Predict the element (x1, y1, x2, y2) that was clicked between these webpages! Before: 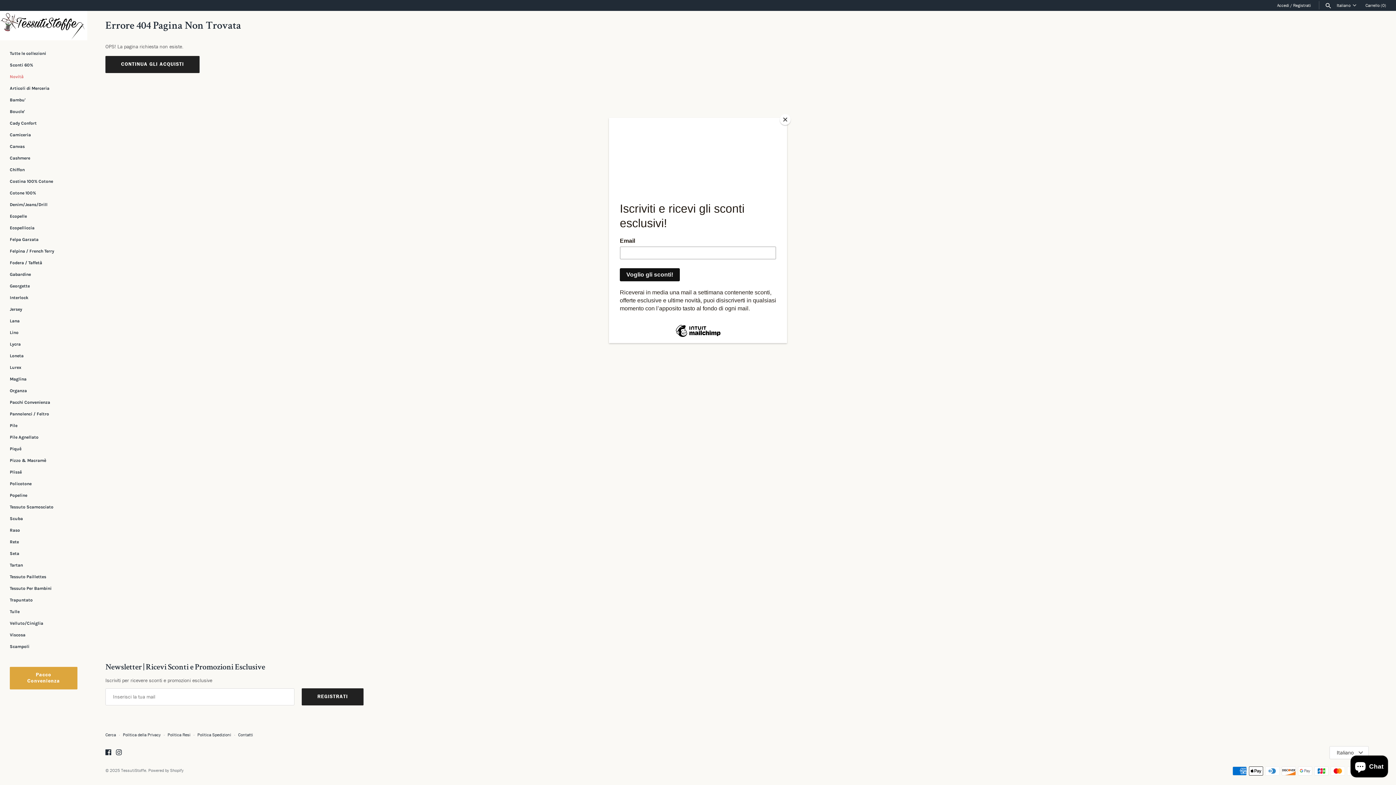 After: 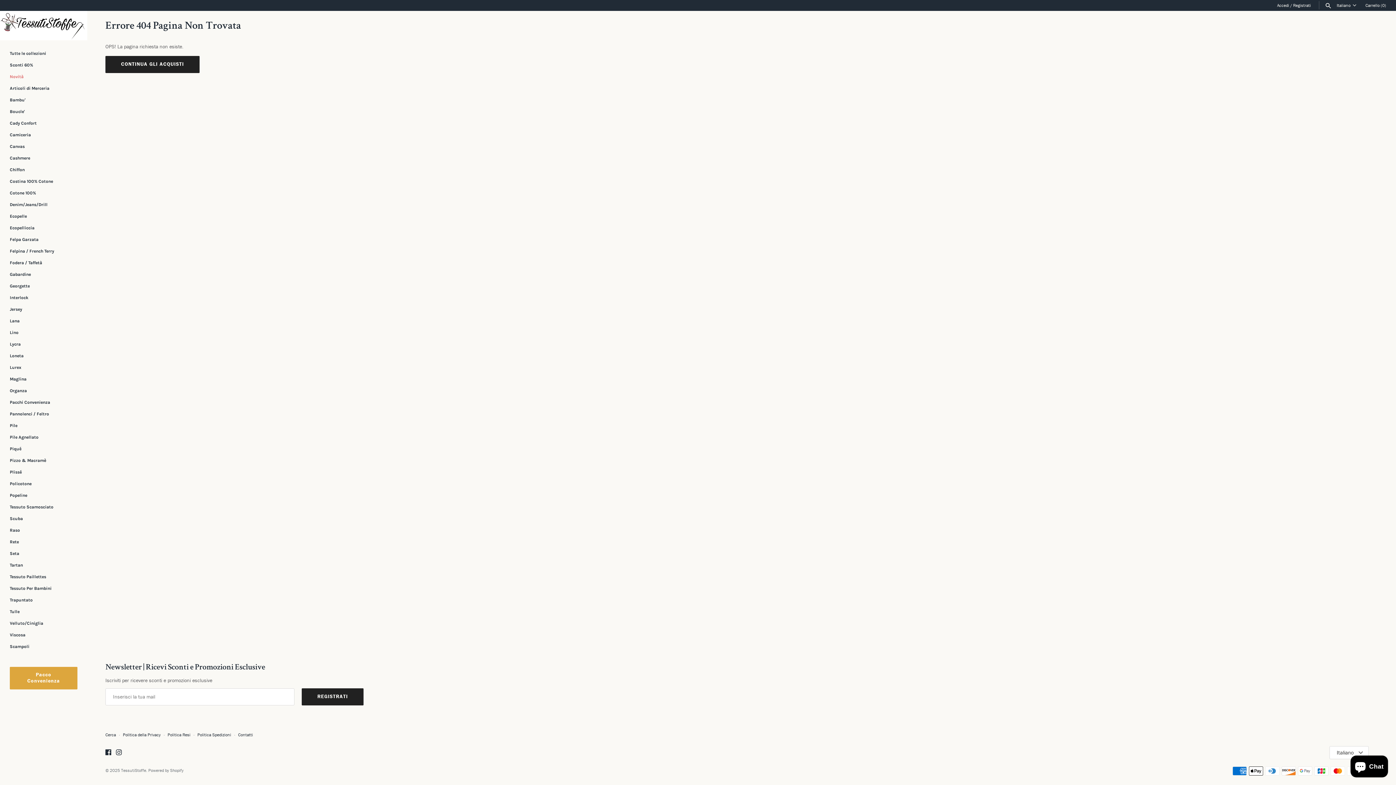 Action: bbox: (780, 114, 790, 125) label: Close